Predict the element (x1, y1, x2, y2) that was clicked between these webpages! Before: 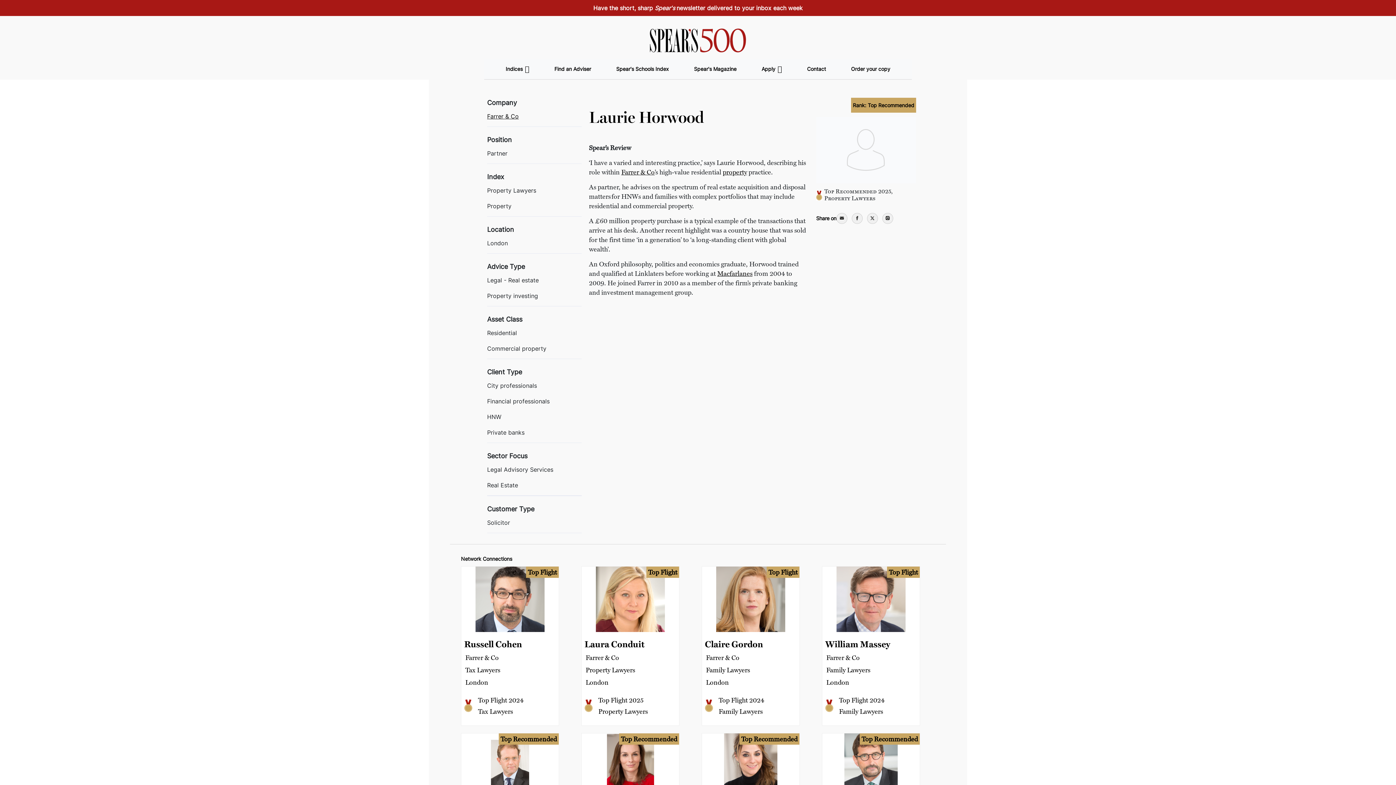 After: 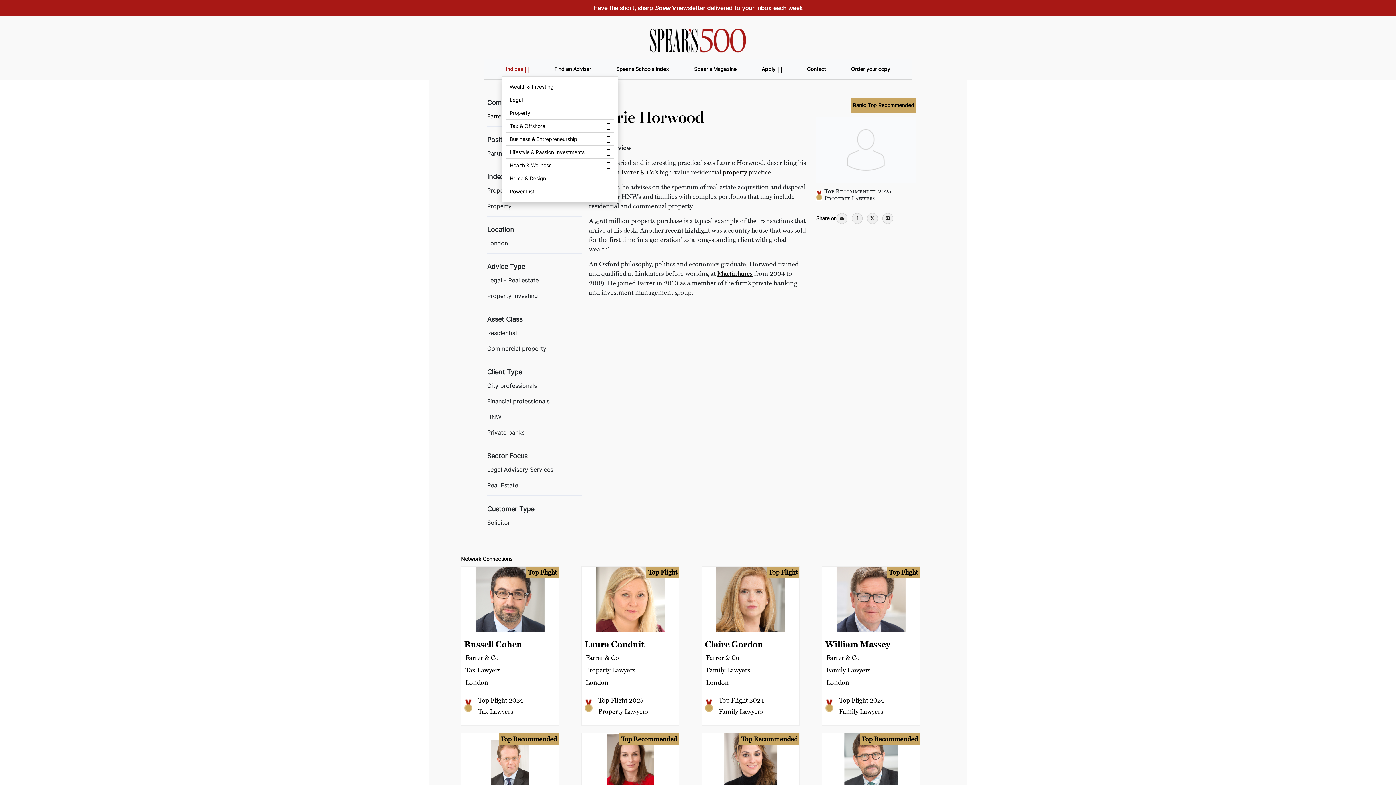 Action: bbox: (502, 61, 533, 76) label: Indices